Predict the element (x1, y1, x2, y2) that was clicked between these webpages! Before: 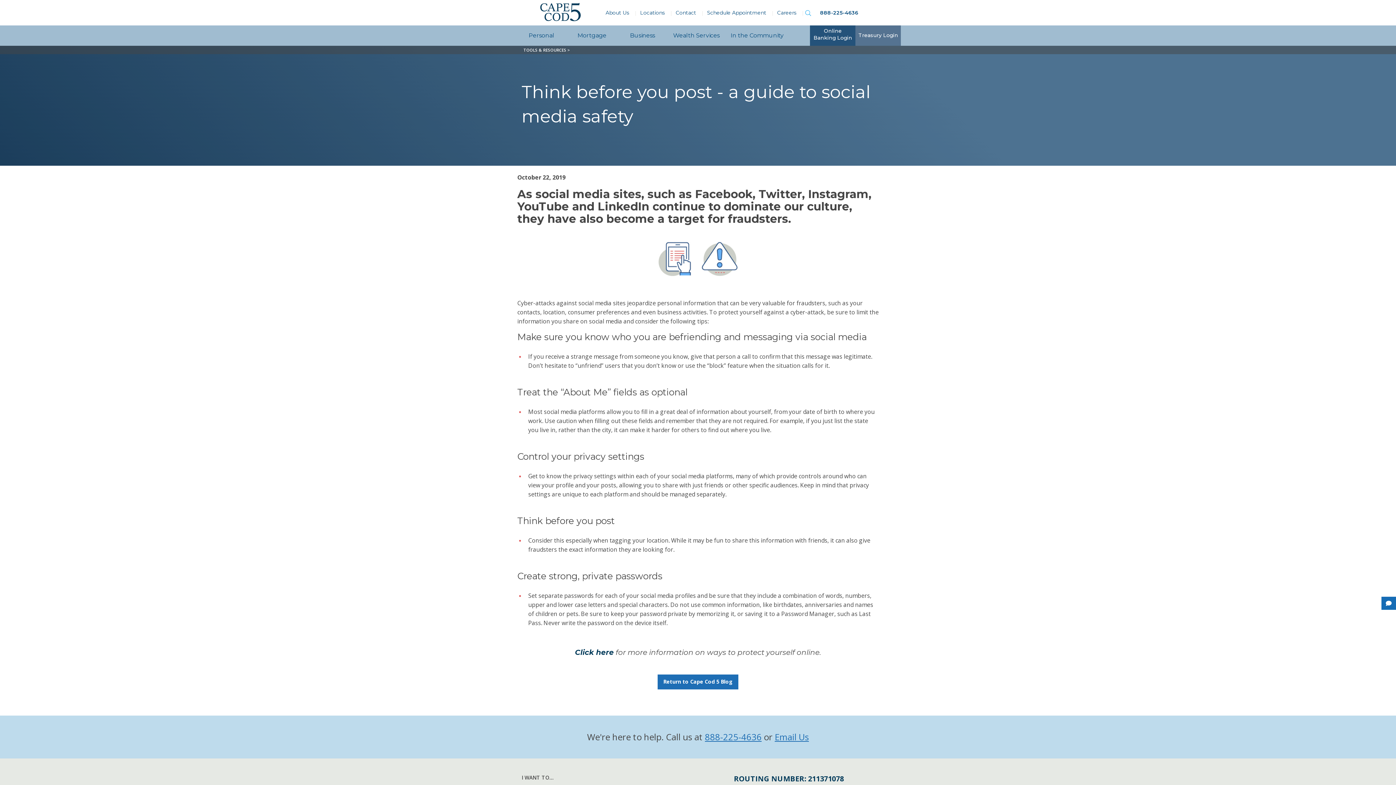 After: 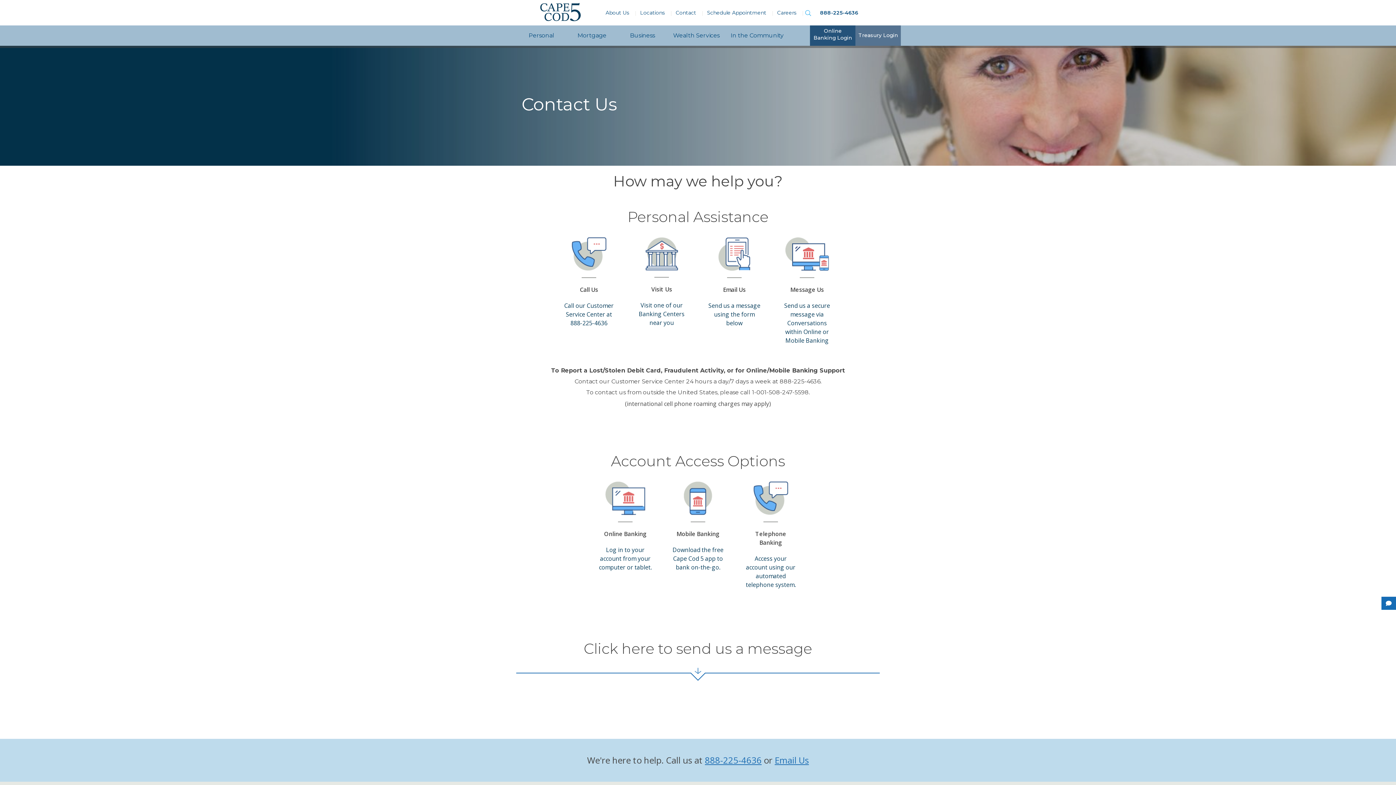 Action: bbox: (774, 731, 809, 743) label: Email Us